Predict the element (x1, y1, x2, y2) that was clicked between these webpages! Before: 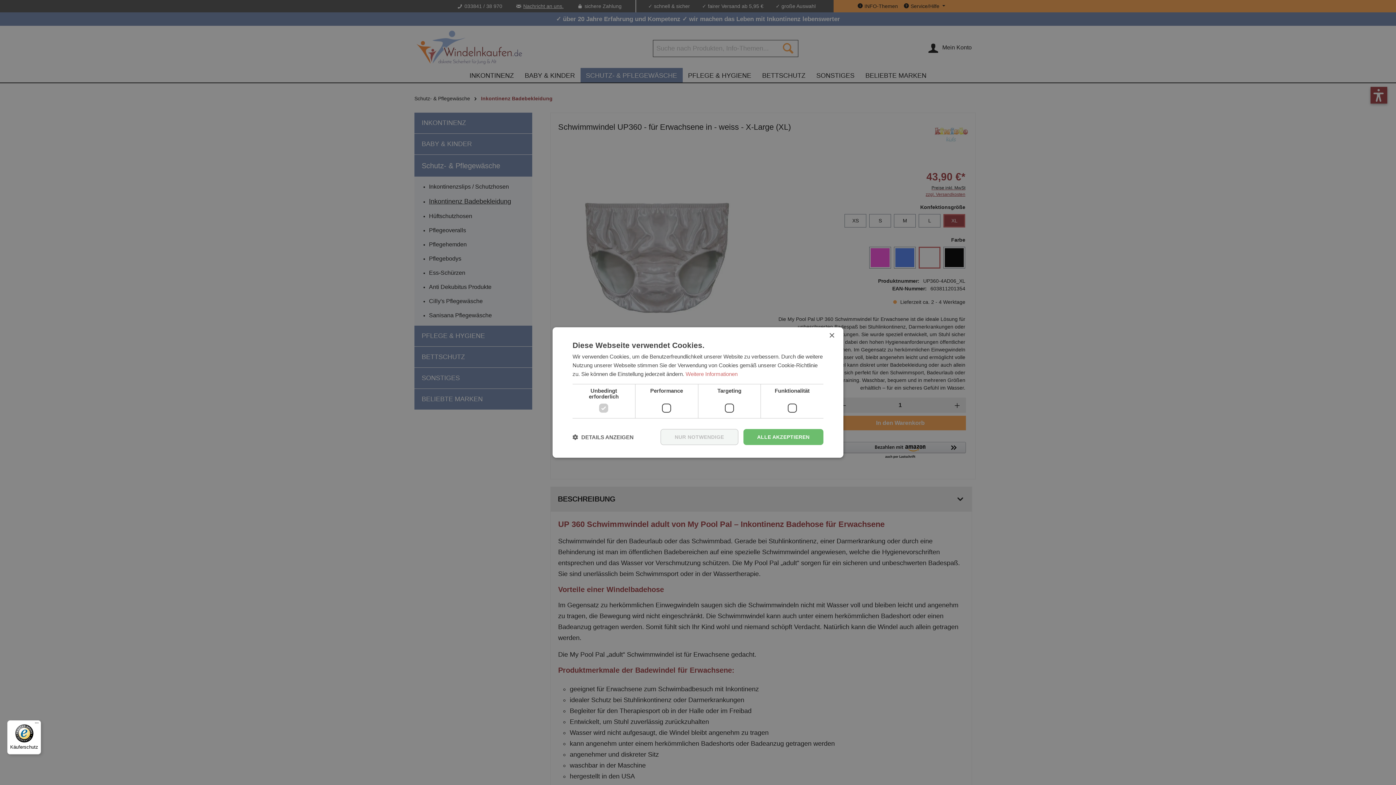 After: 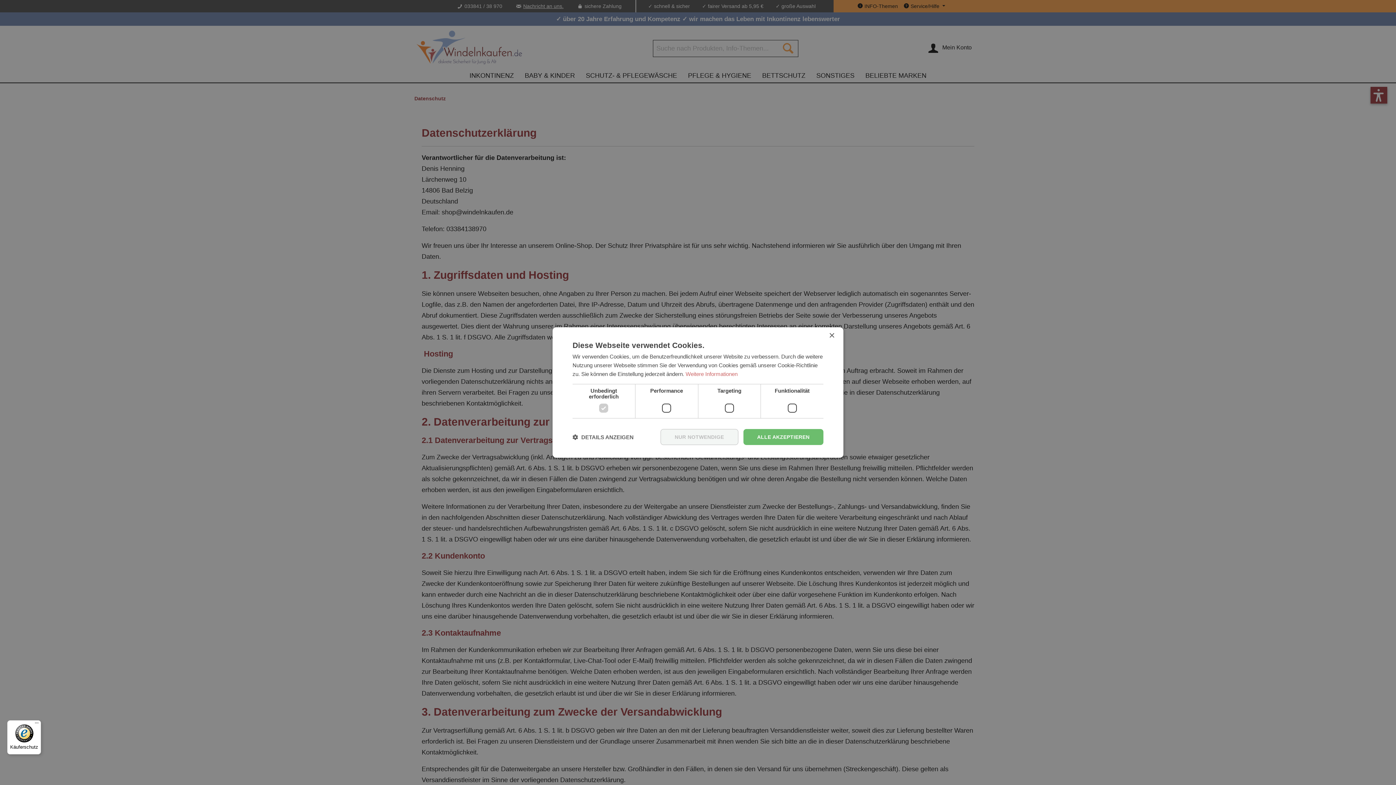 Action: label: Weitere Informationen bbox: (685, 371, 737, 377)